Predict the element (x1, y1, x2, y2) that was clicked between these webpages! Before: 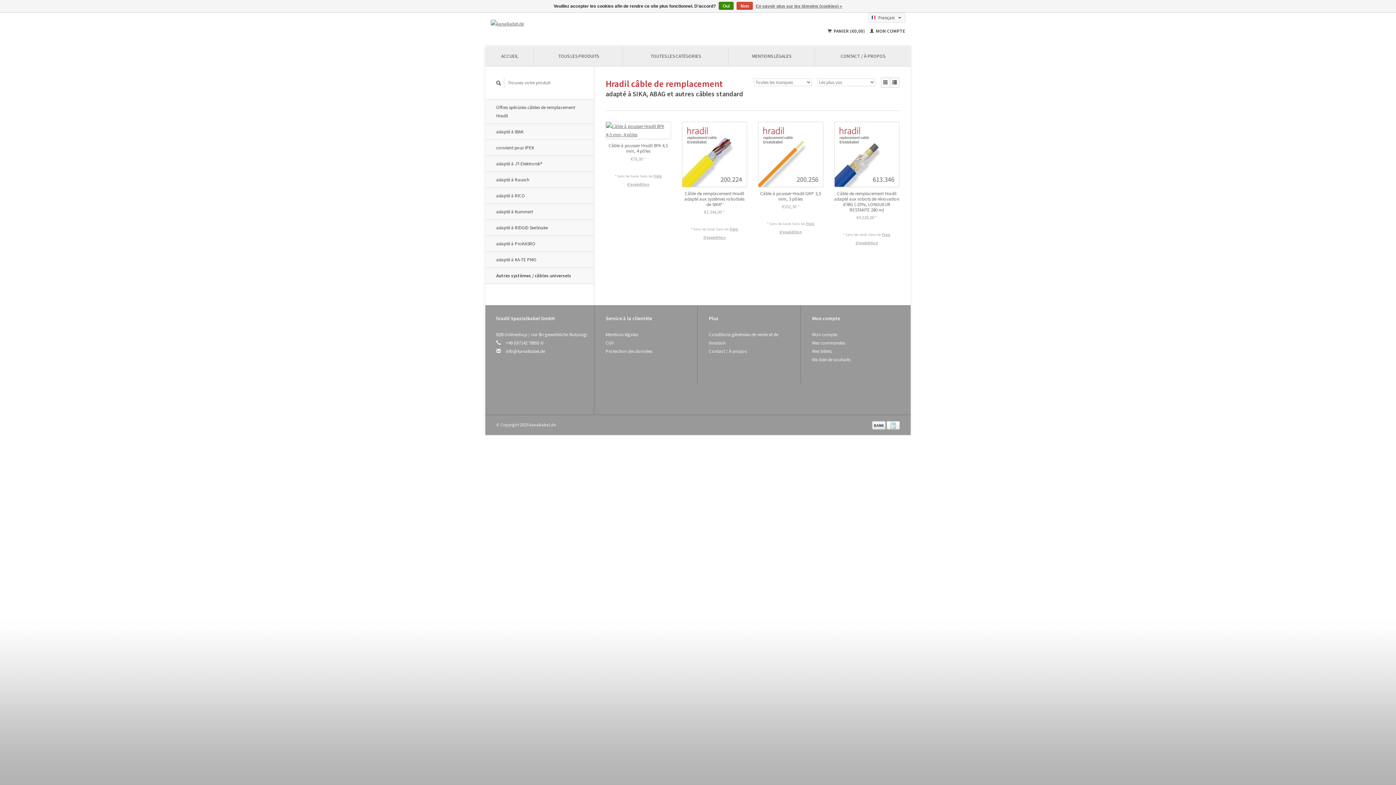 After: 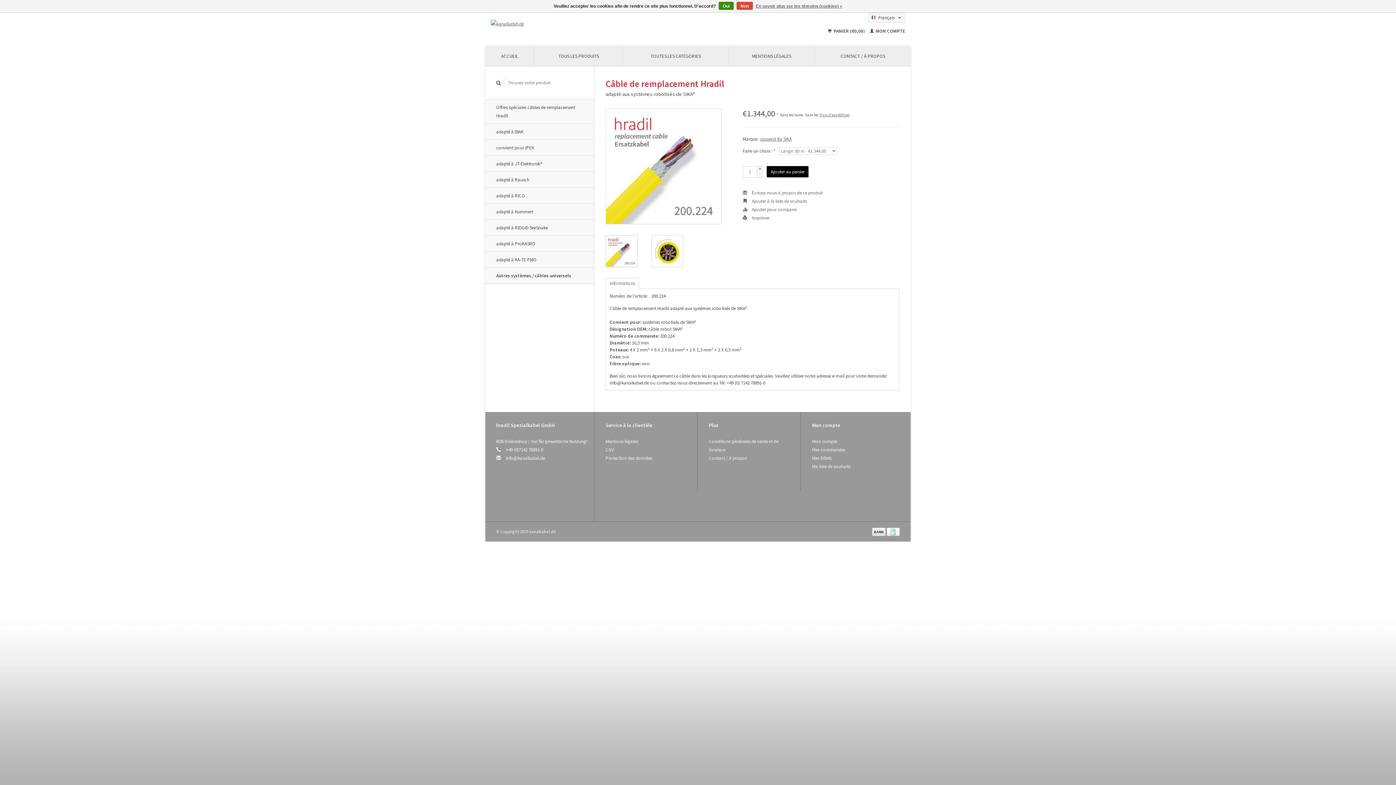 Action: bbox: (682, 190, 747, 207) label: Câble de remplacement Hradil adapté aux systèmes robotisés de SIKA®